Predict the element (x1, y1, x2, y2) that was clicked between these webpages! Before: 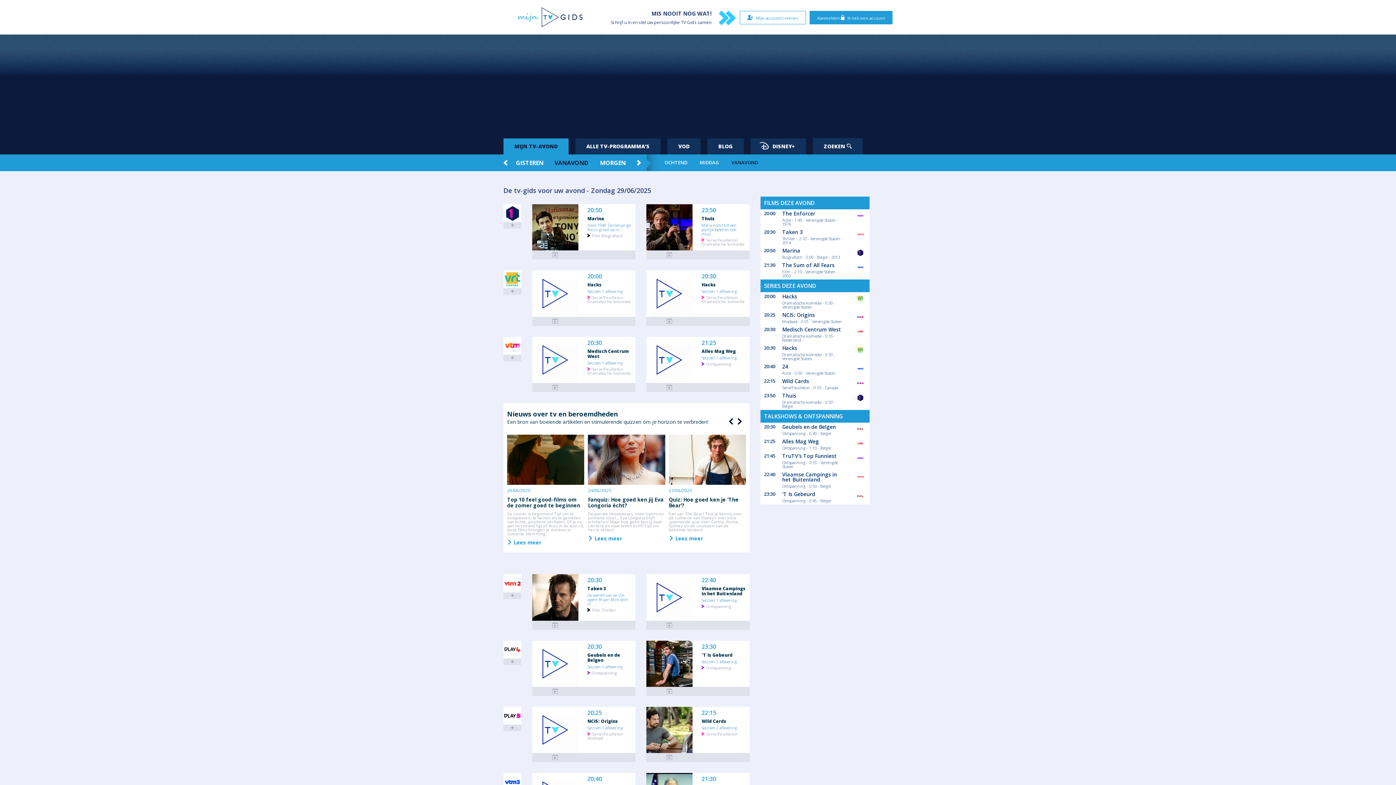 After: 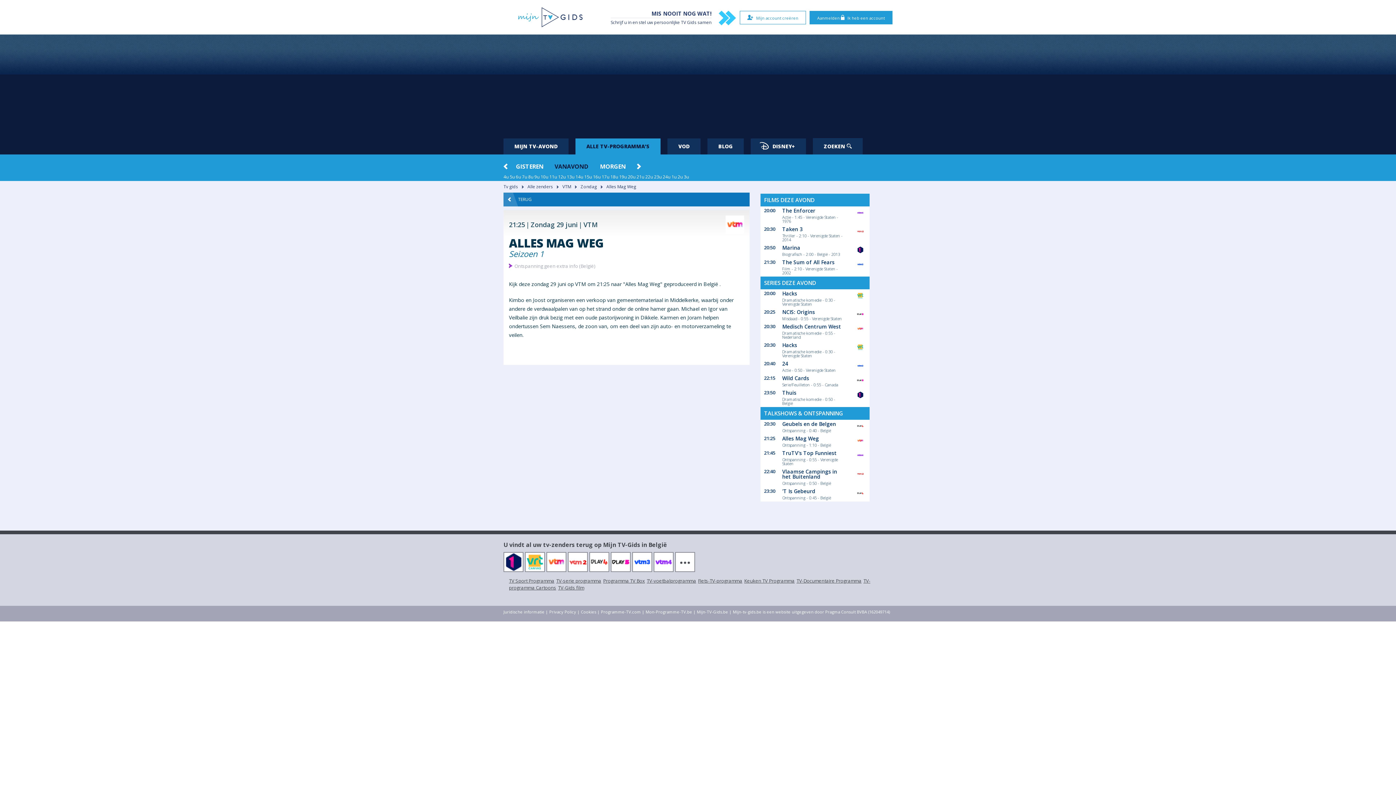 Action: label: Alles Mag Weg bbox: (701, 345, 746, 354)